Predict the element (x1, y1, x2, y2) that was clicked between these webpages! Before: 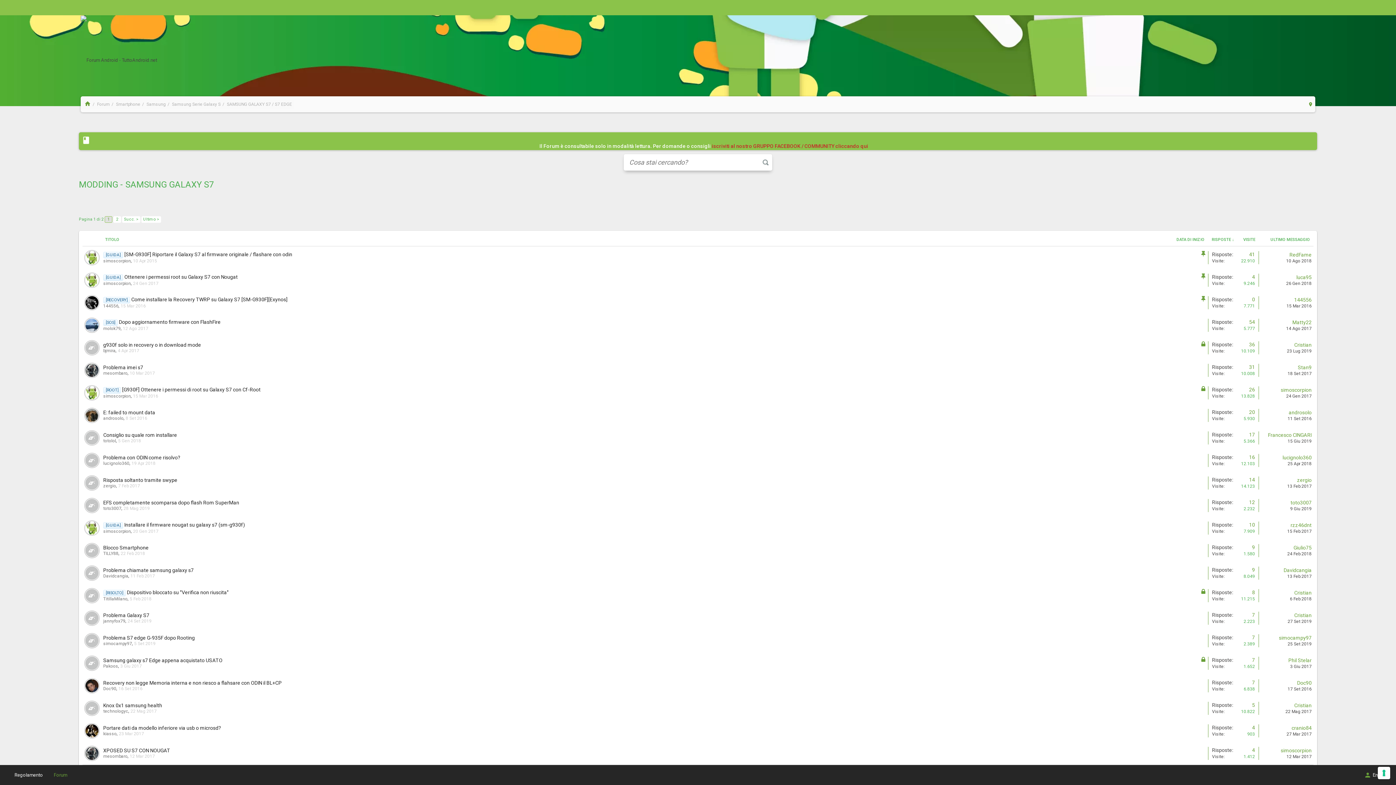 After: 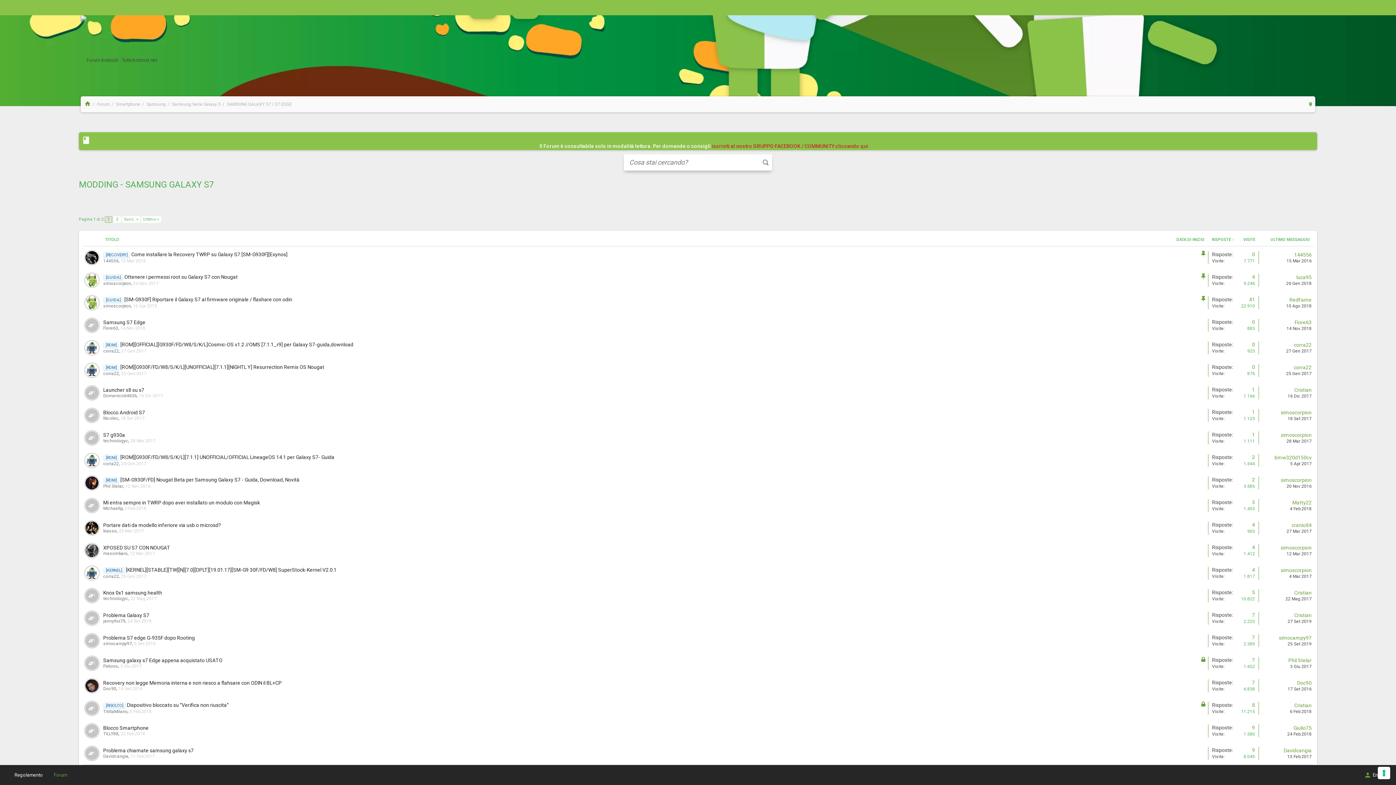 Action: bbox: (1208, 235, 1233, 246) label: RISPOSTE ↓